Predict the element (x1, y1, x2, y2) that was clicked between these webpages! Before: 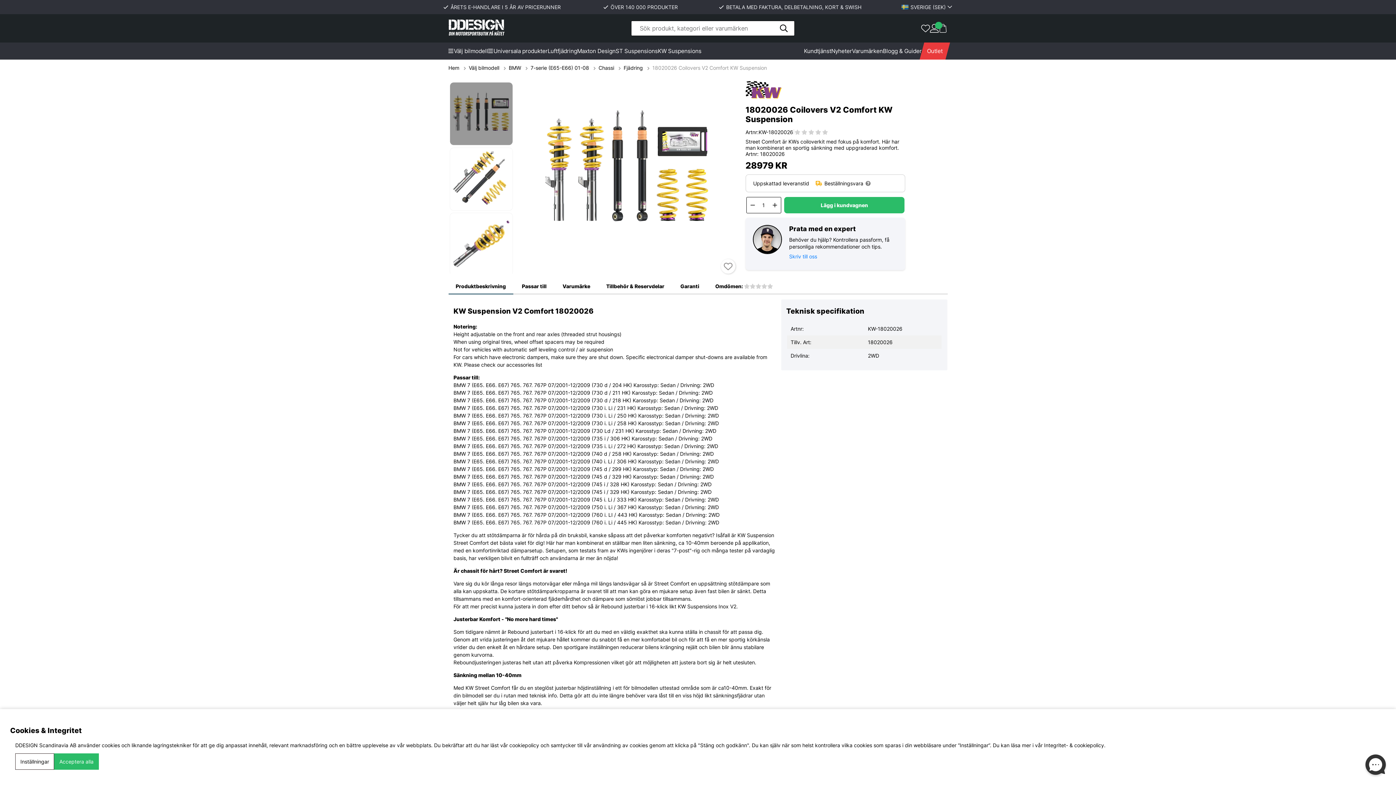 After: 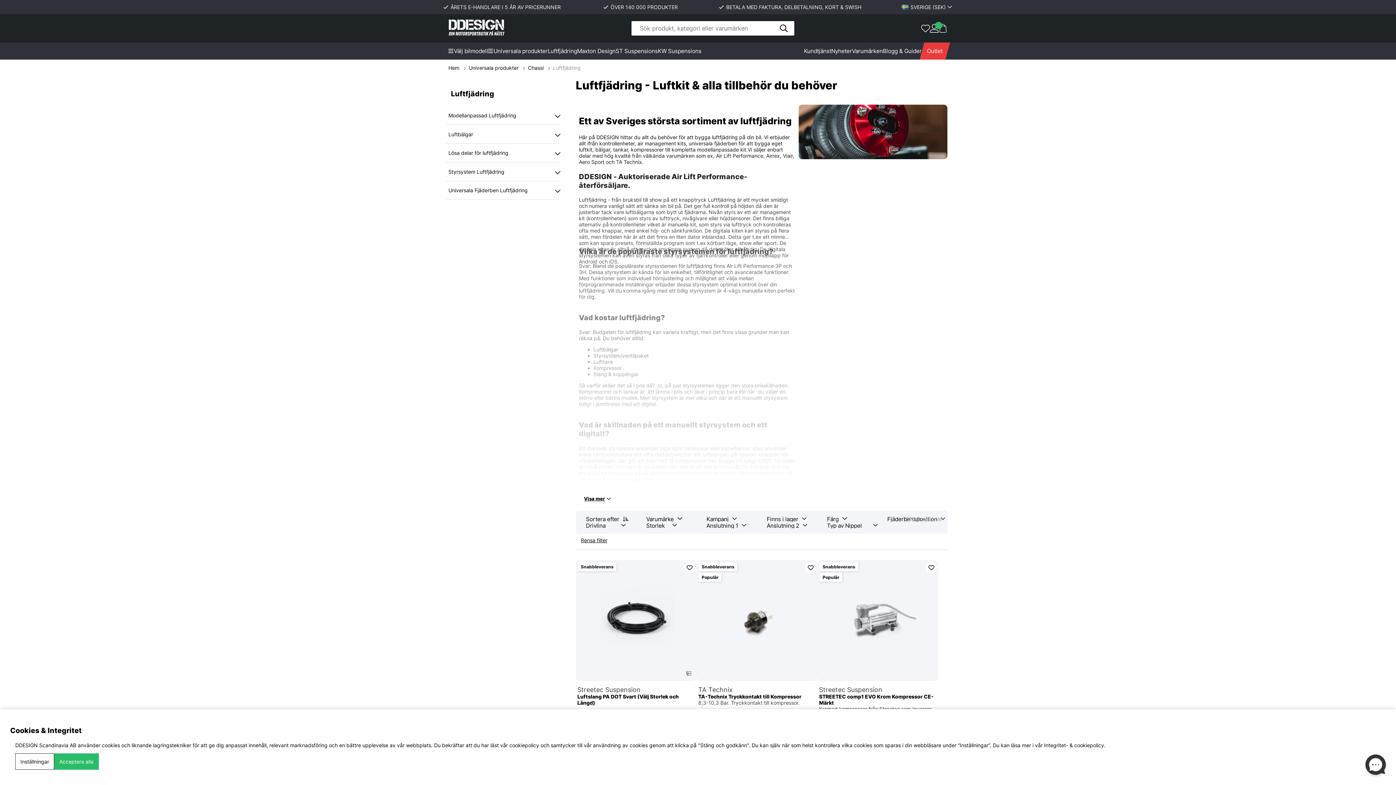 Action: bbox: (547, 42, 577, 59) label: Luftfjädring